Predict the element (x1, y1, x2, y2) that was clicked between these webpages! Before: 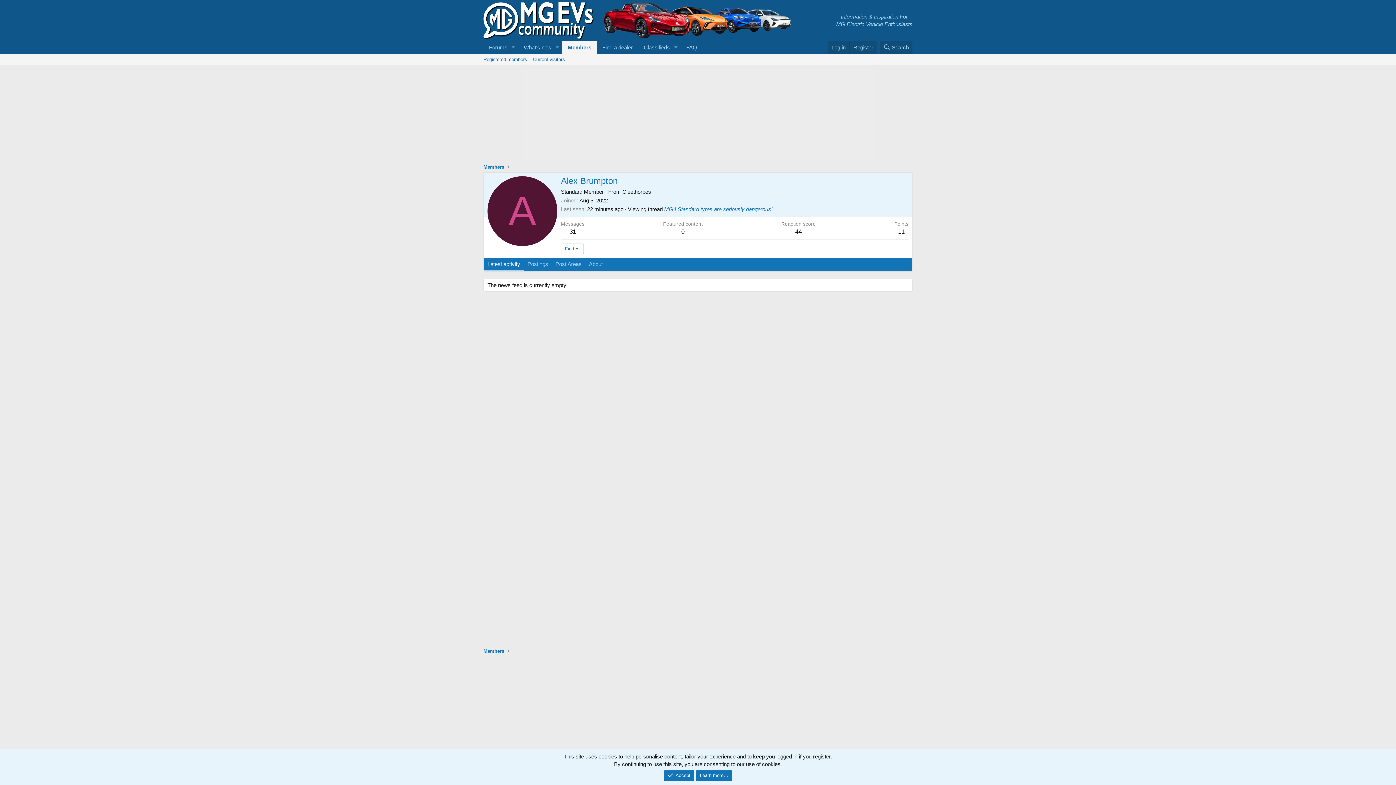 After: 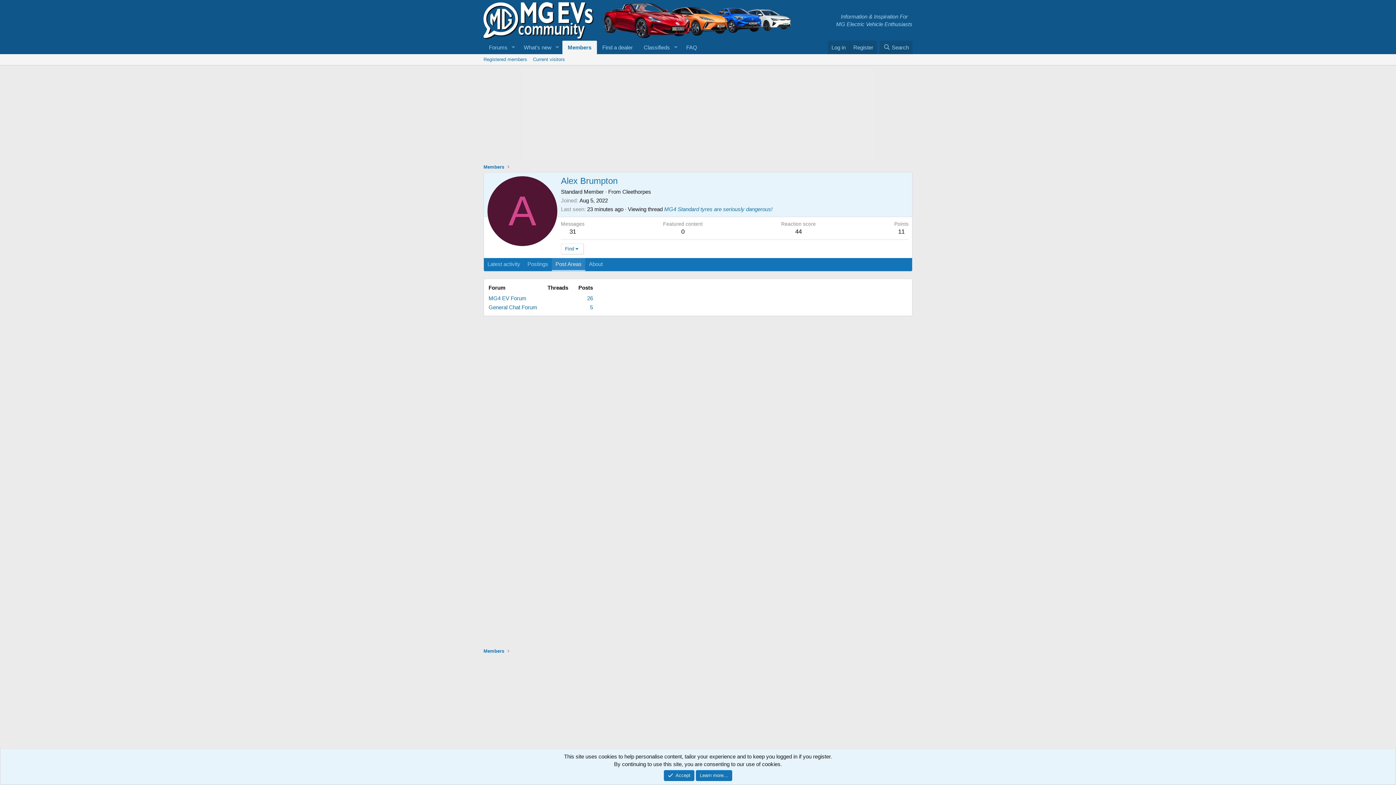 Action: label: Post Areas bbox: (552, 258, 585, 271)